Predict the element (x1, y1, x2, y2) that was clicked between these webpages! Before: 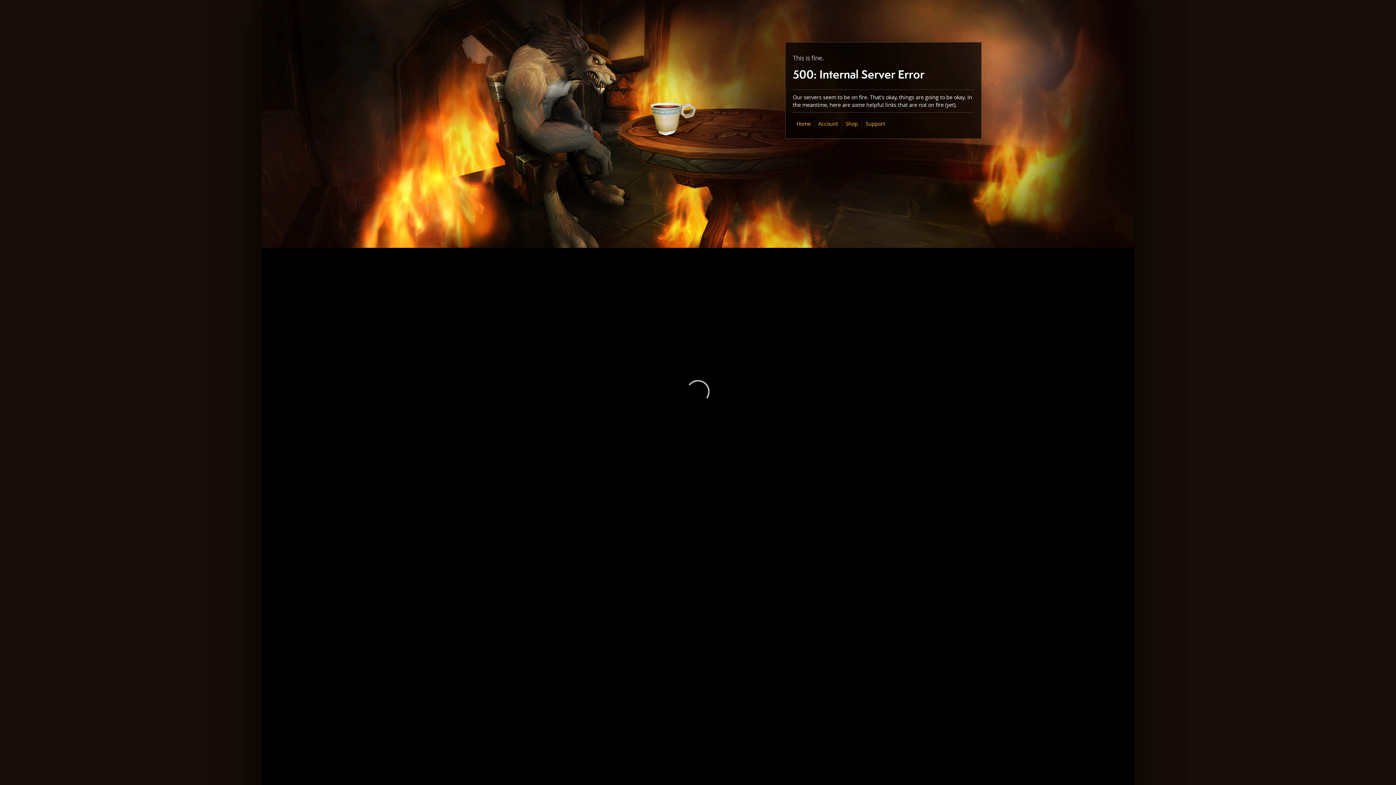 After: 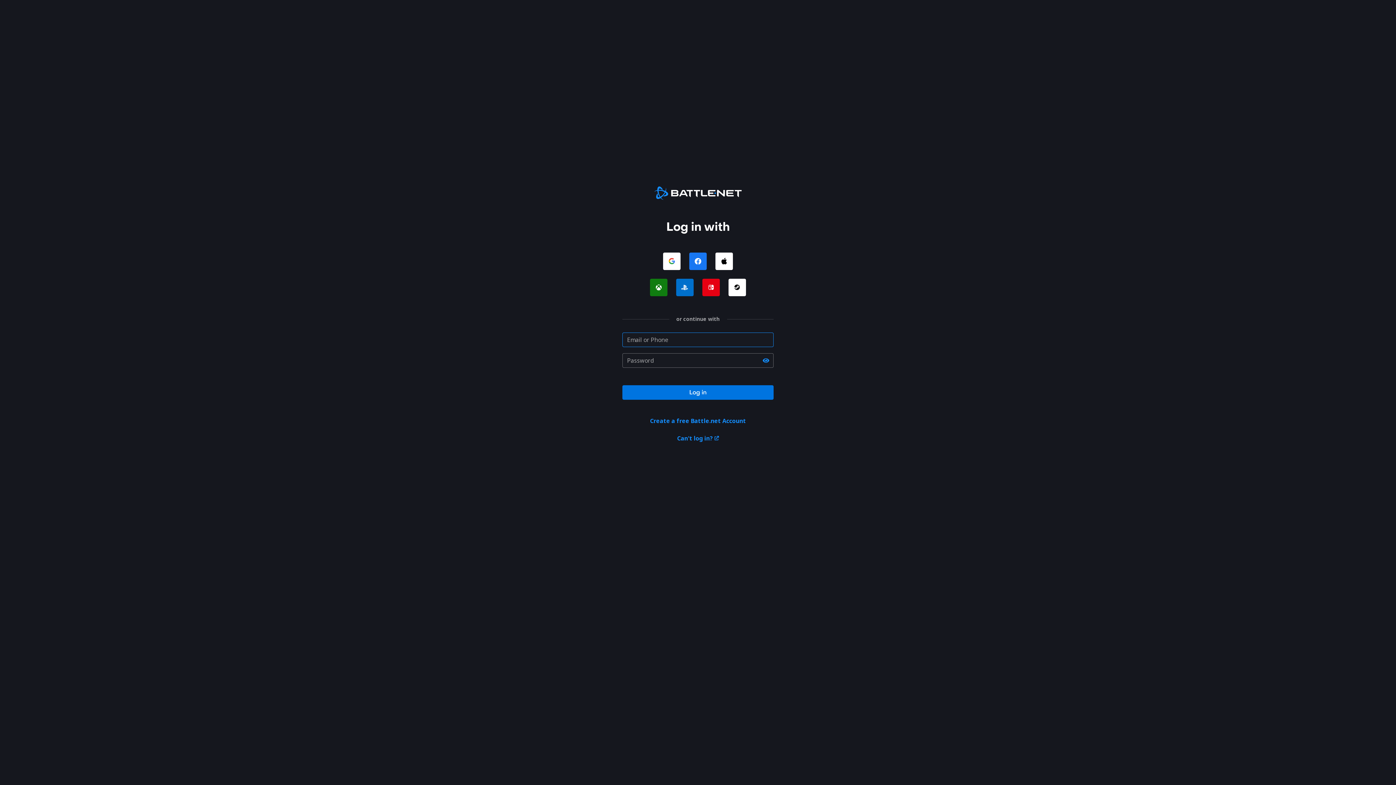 Action: label: Account bbox: (818, 120, 838, 127)